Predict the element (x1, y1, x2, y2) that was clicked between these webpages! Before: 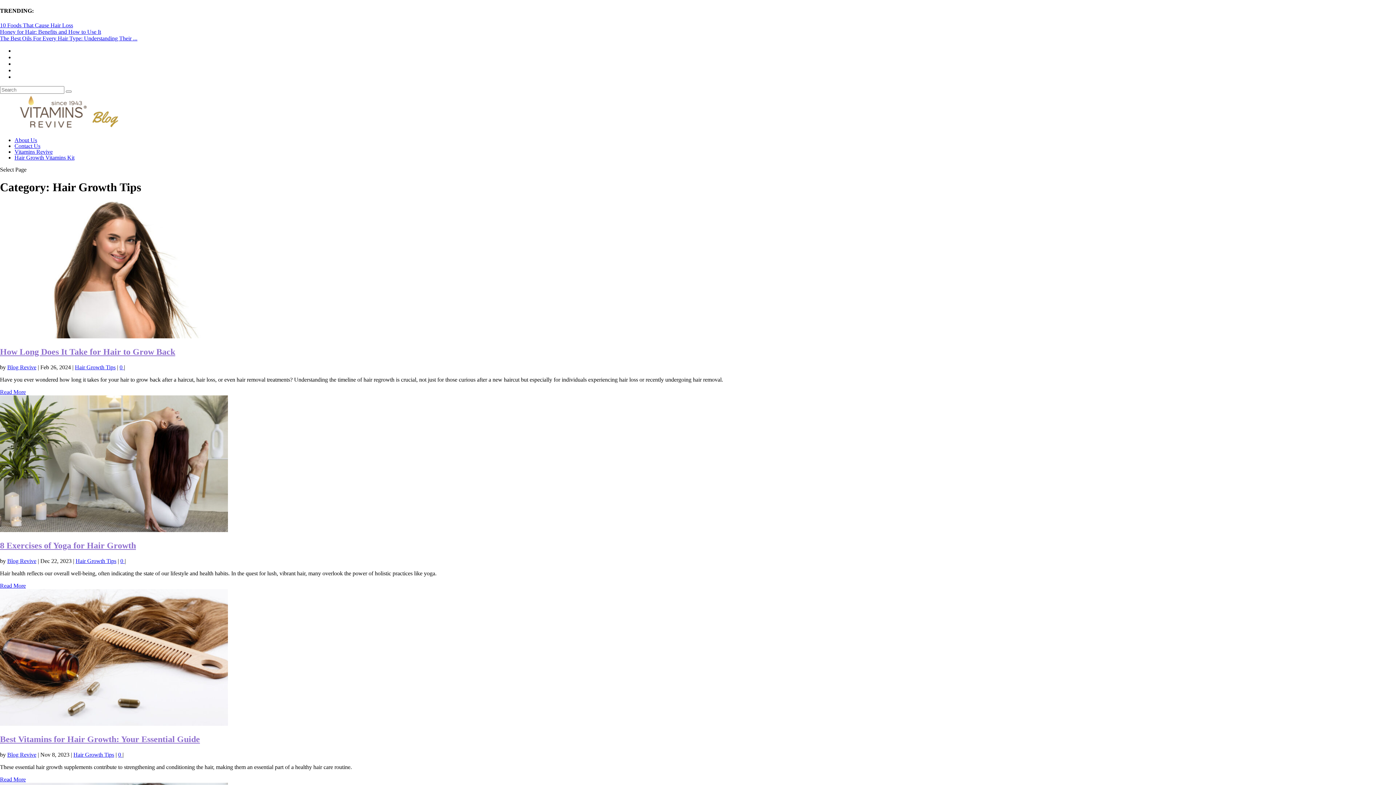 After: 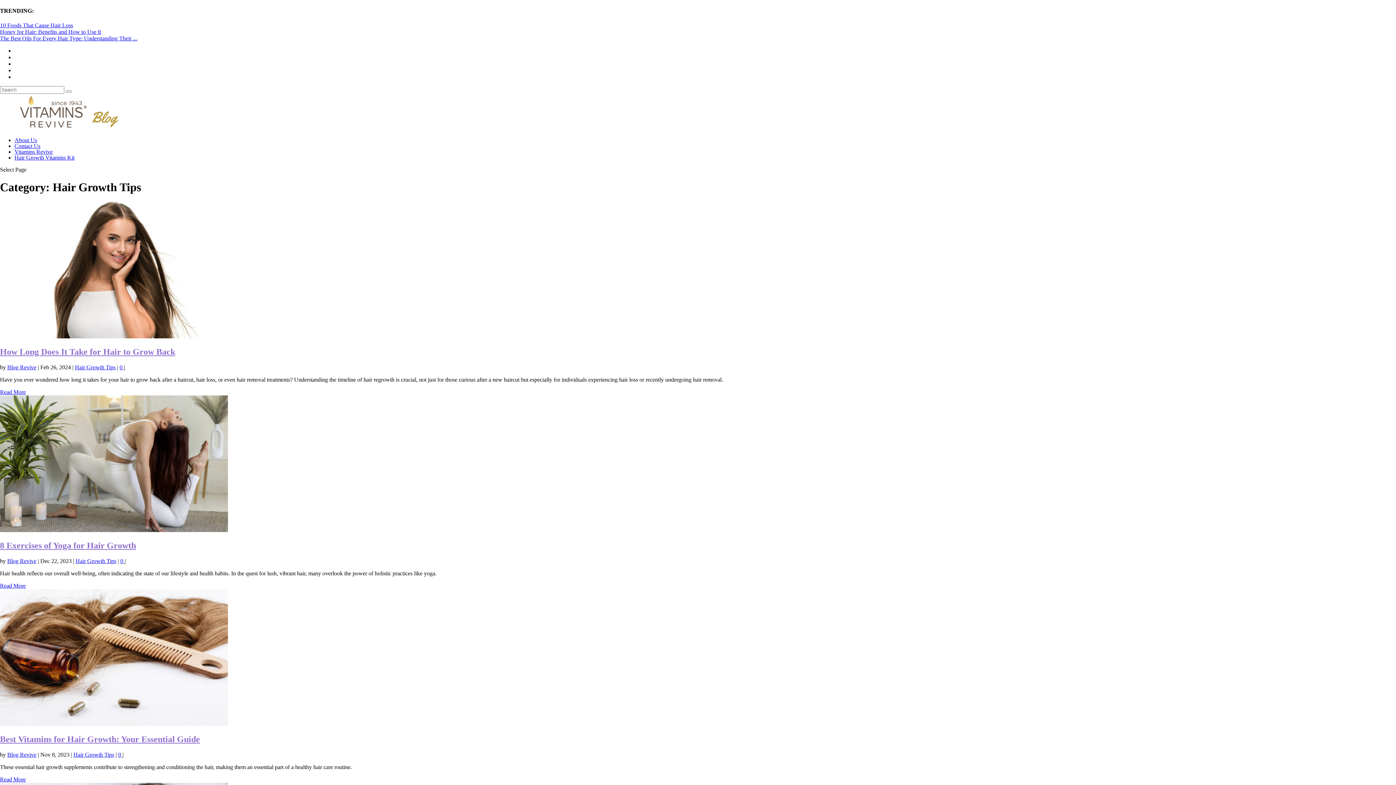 Action: label: Hair Growth Tips bbox: (75, 558, 116, 564)